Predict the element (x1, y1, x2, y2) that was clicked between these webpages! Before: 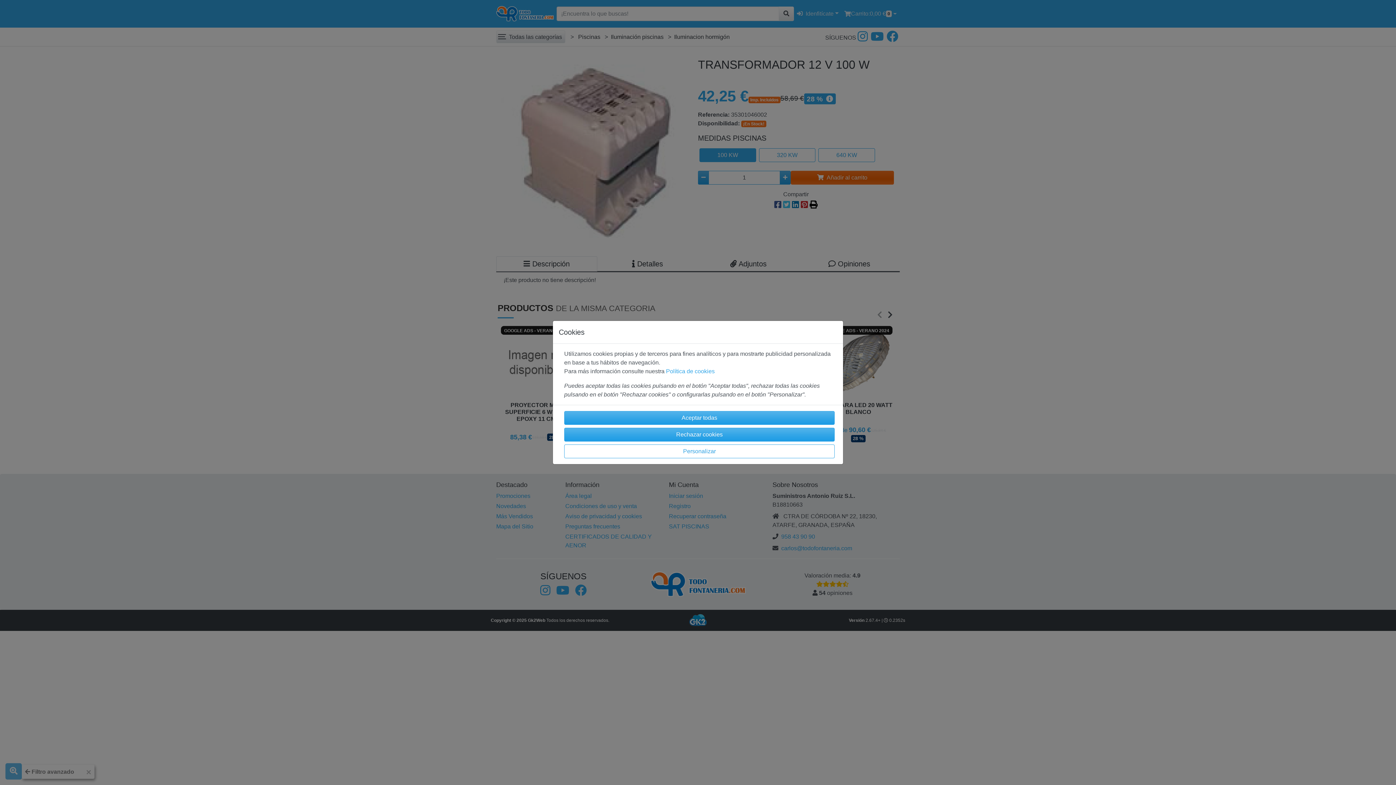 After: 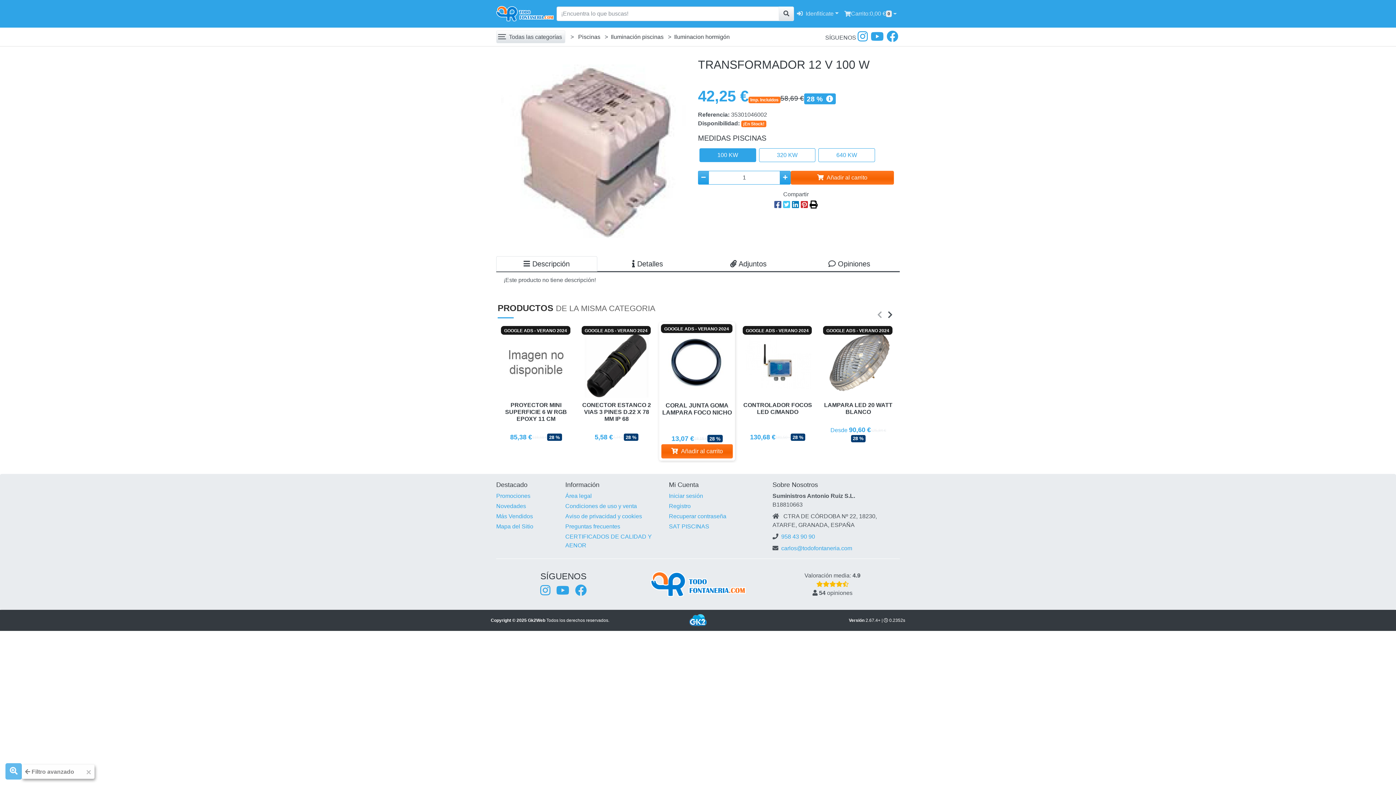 Action: label: Aceptar todas bbox: (564, 411, 834, 425)